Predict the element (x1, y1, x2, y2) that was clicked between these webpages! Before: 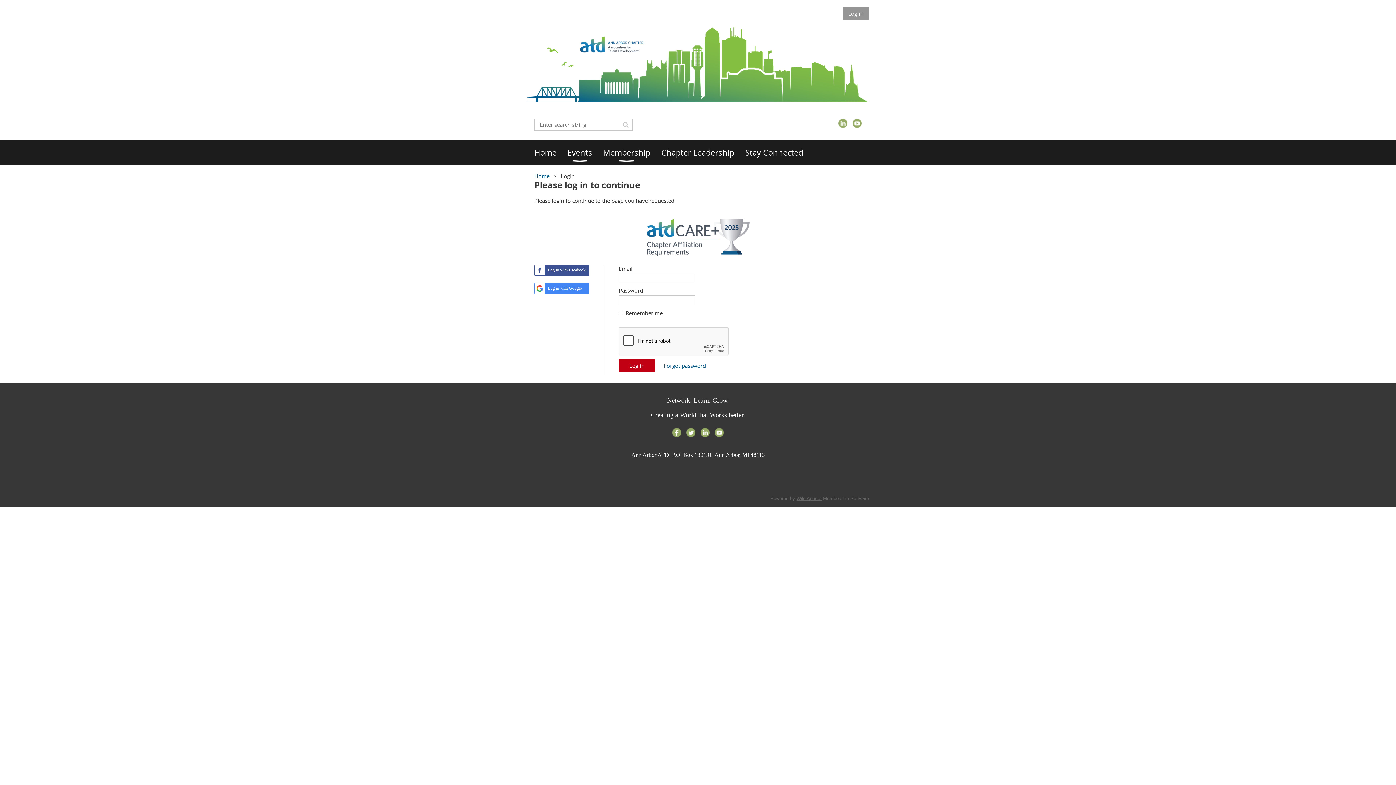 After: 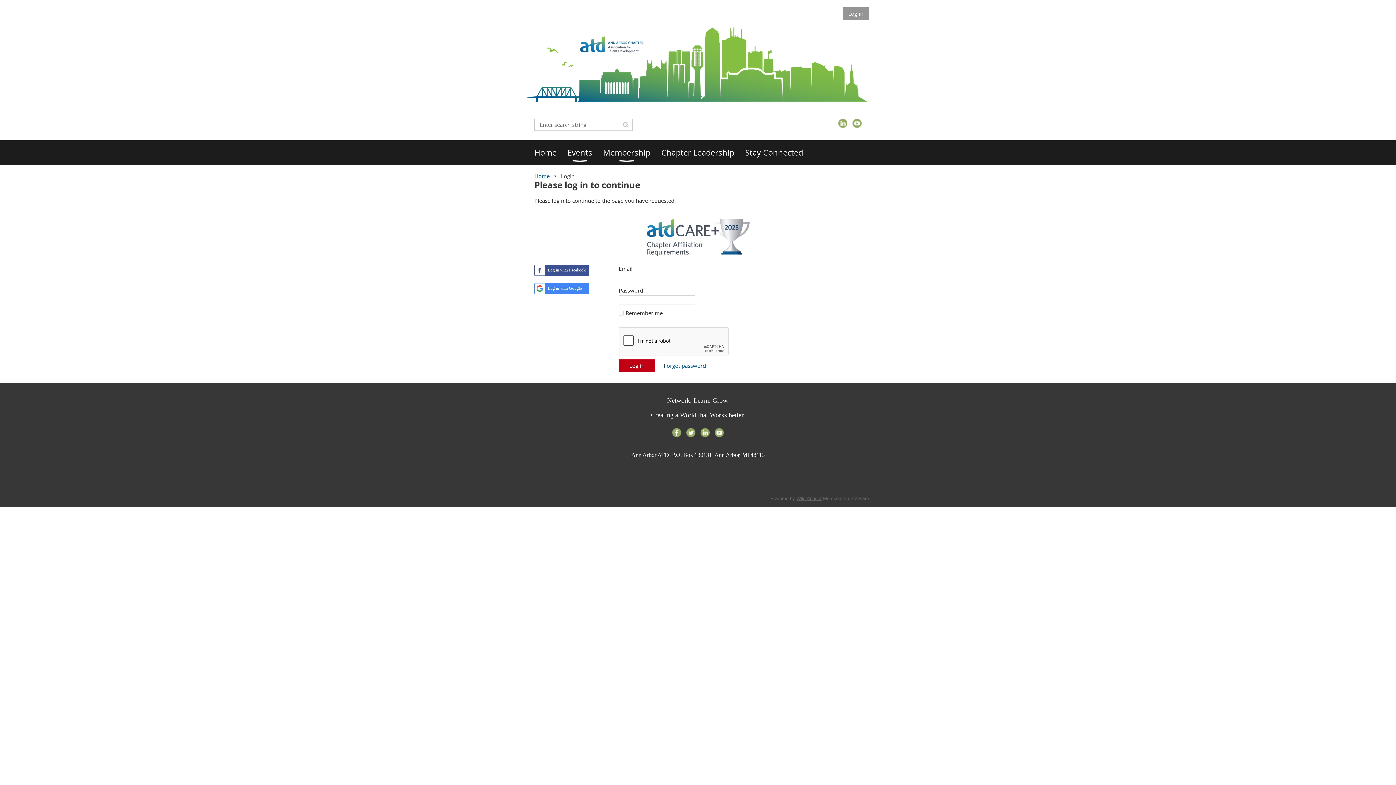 Action: bbox: (686, 428, 695, 437)